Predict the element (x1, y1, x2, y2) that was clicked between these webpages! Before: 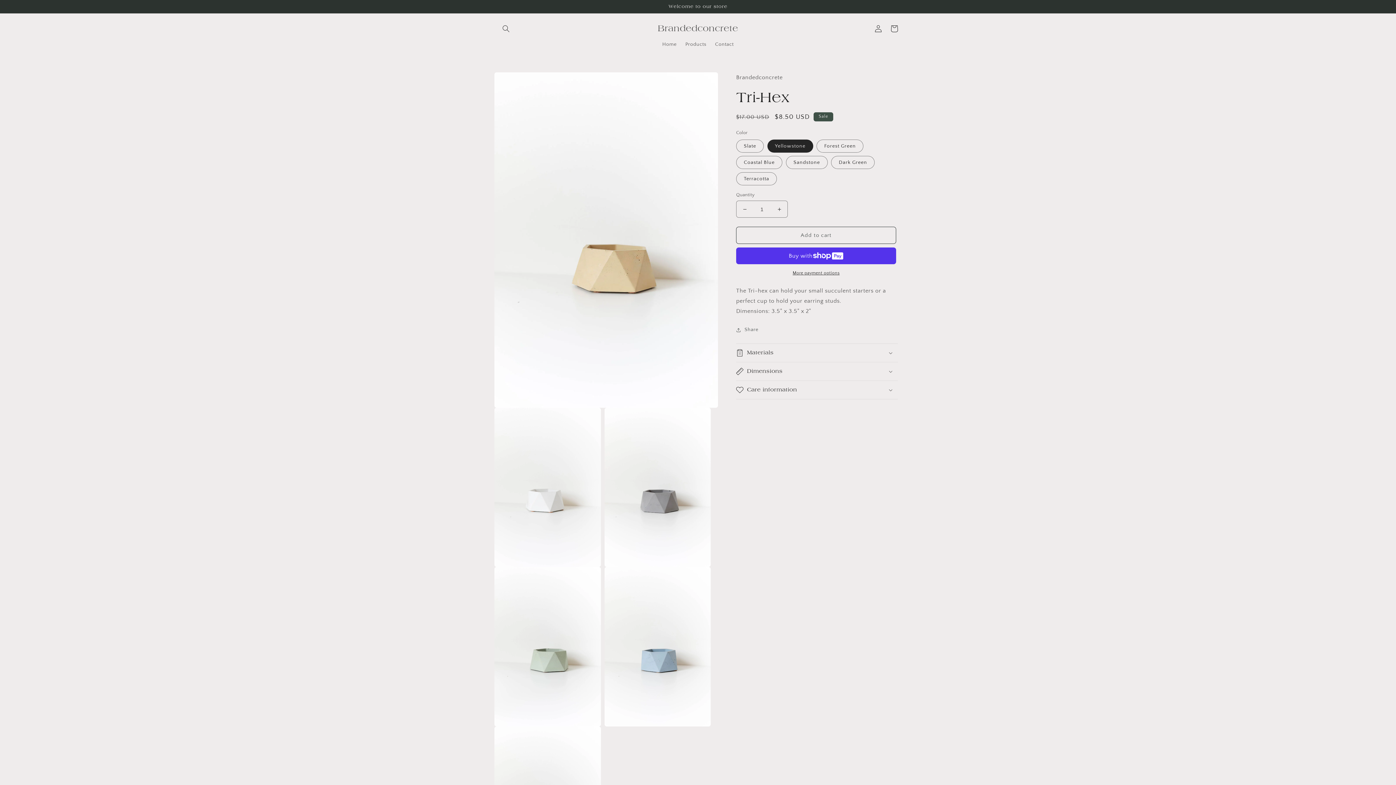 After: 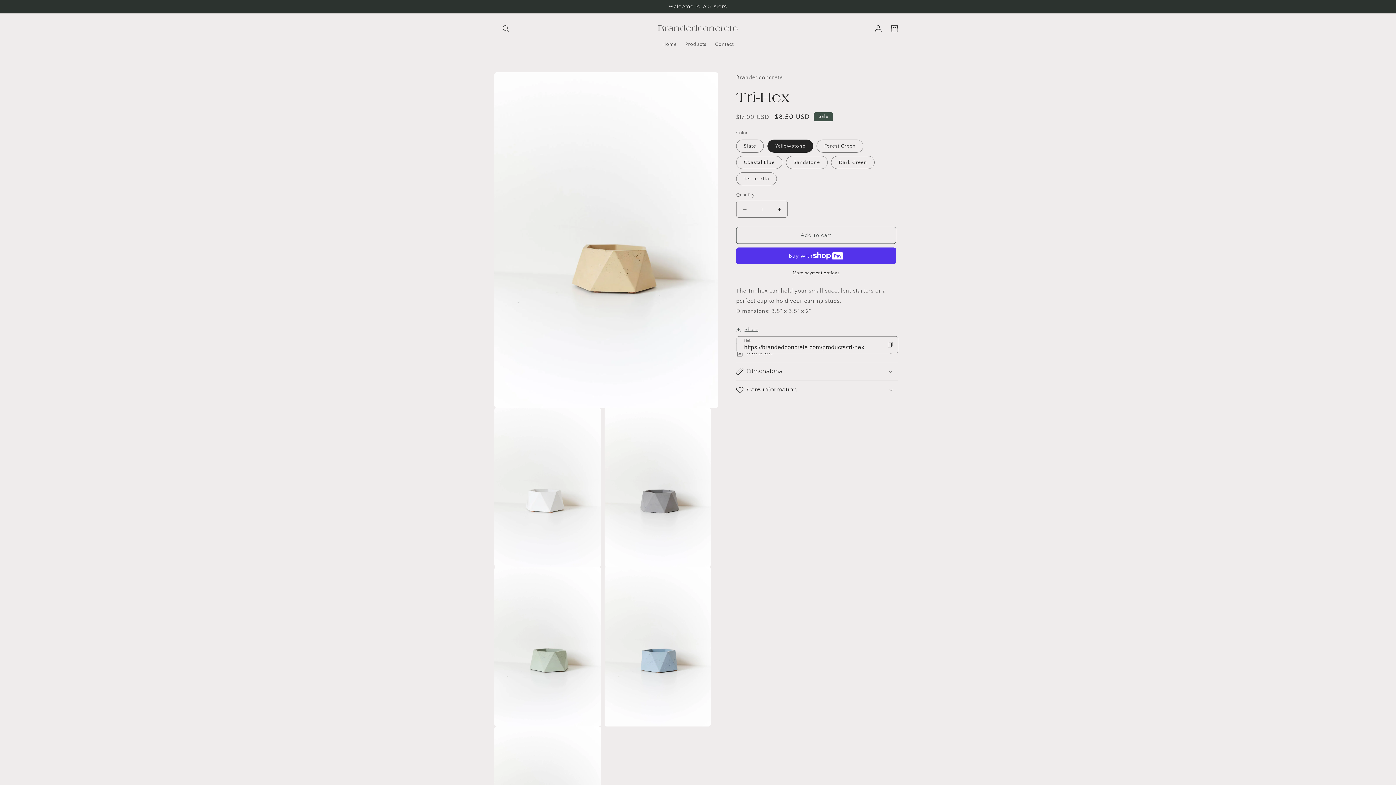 Action: bbox: (736, 325, 758, 334) label: Share